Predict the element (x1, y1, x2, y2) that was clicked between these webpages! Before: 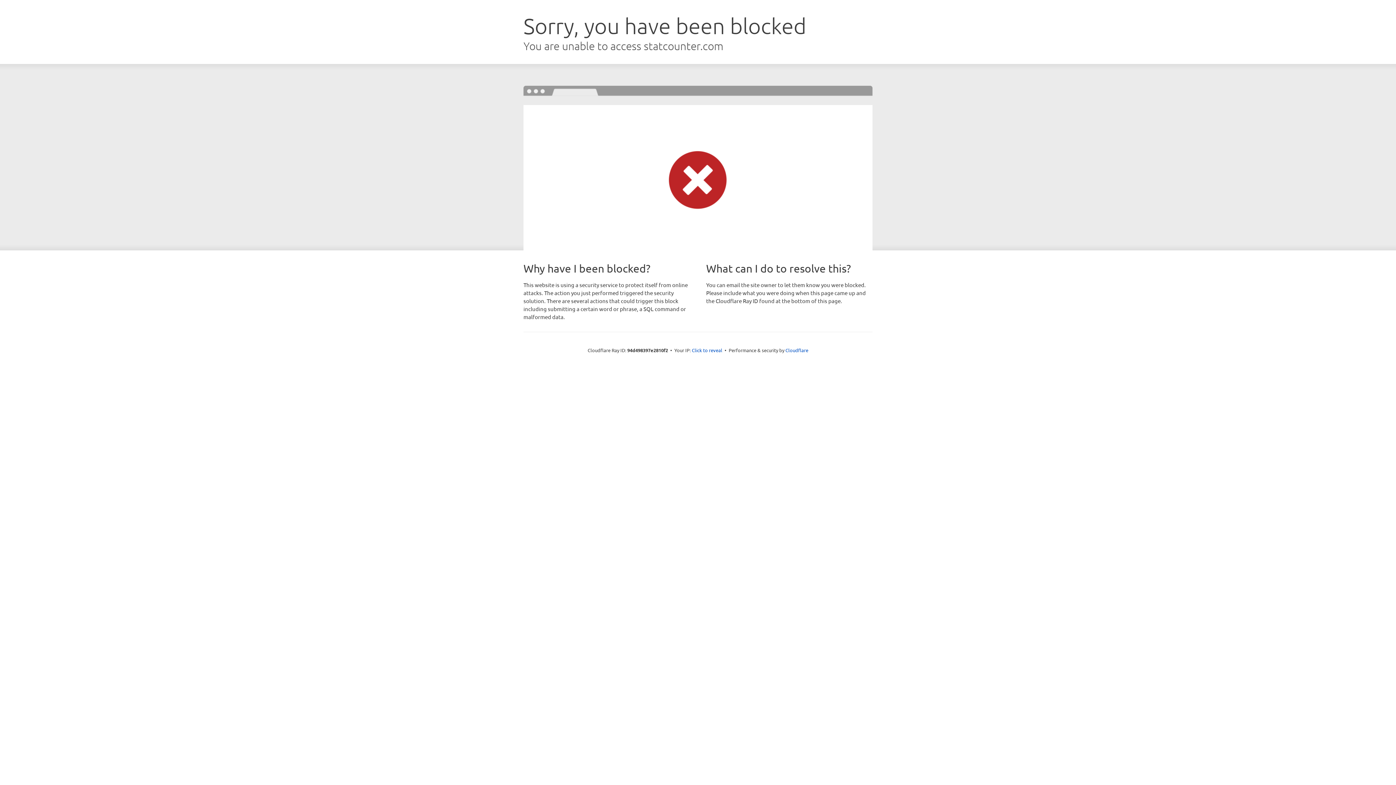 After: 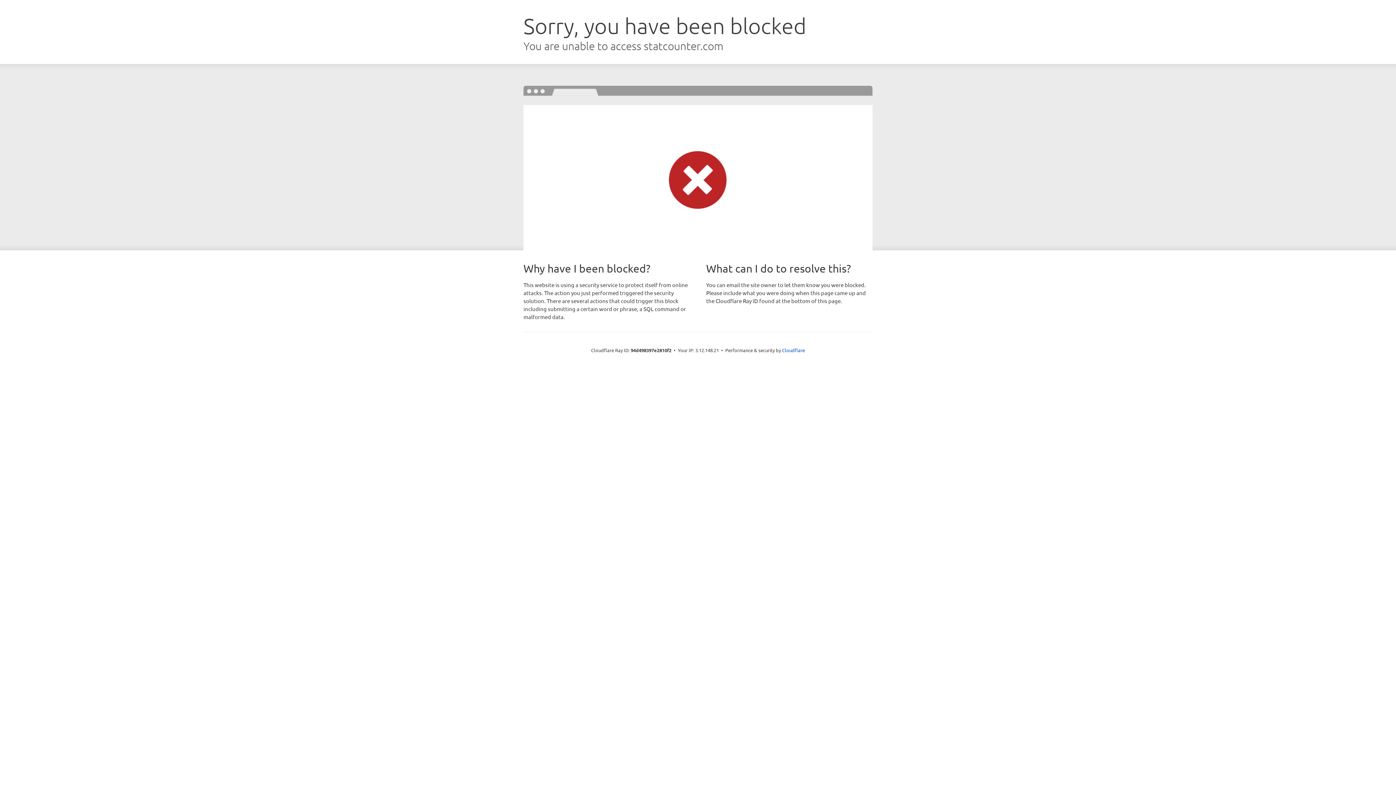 Action: bbox: (692, 346, 722, 353) label: Click to reveal